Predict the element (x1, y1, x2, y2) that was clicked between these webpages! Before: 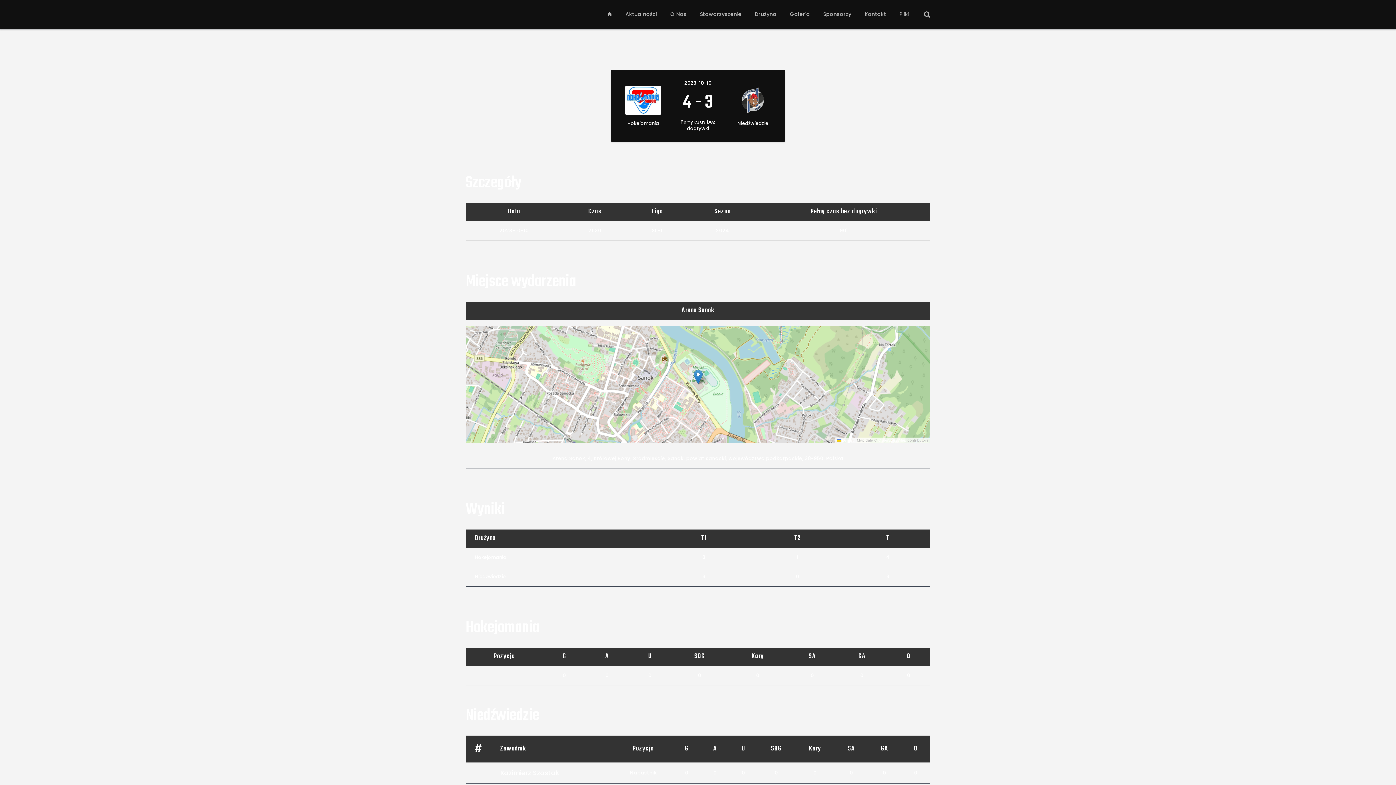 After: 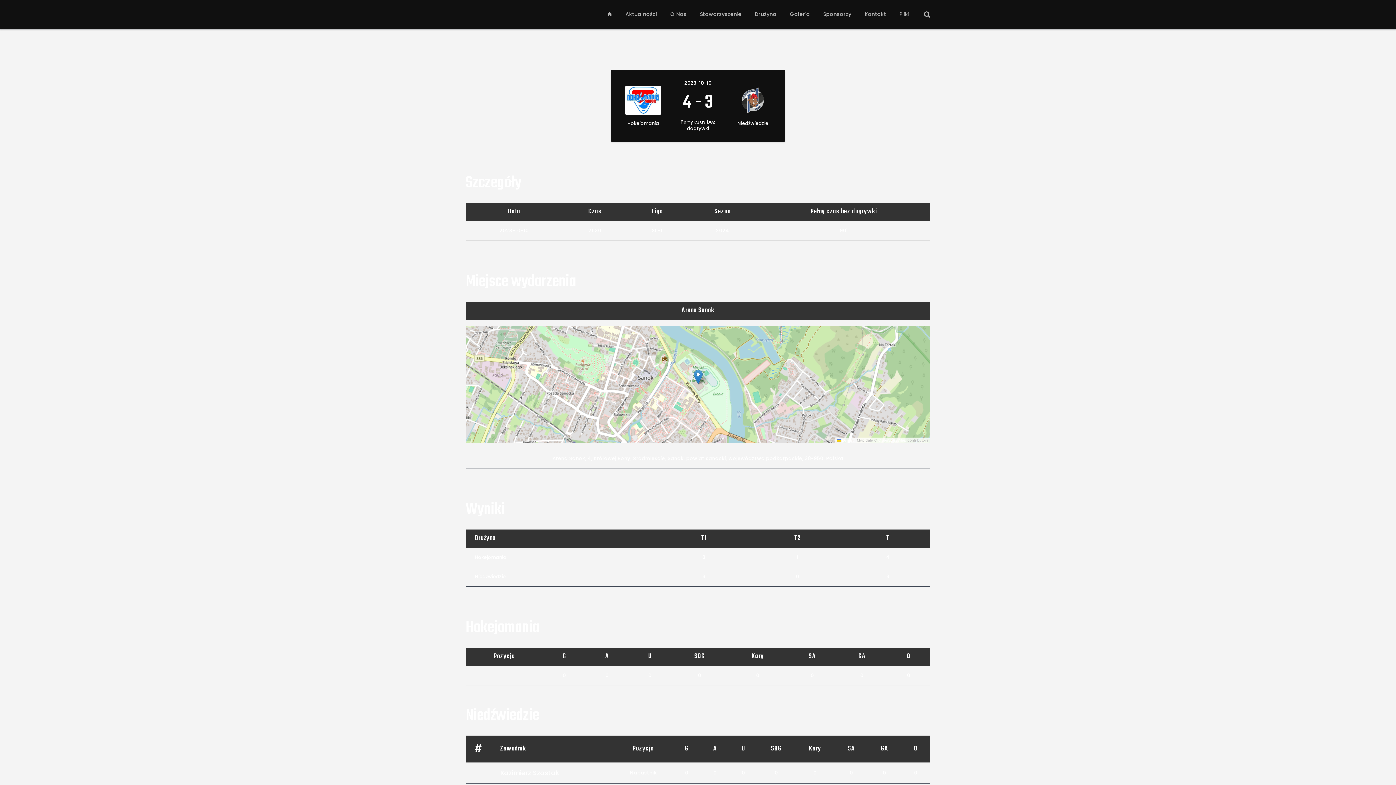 Action: label:  Leaflet | Map data © OpenStreetMap contributors bbox: (465, 326, 930, 442)